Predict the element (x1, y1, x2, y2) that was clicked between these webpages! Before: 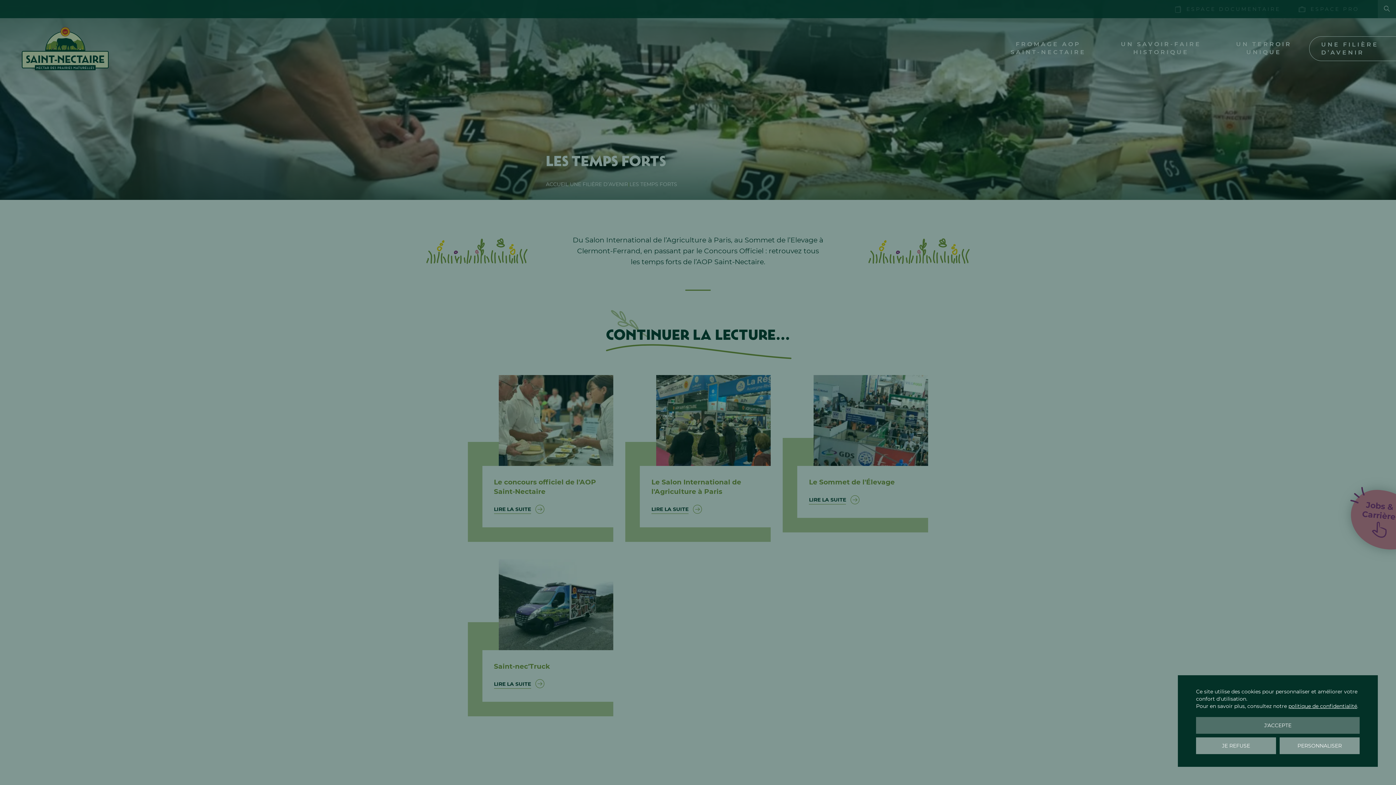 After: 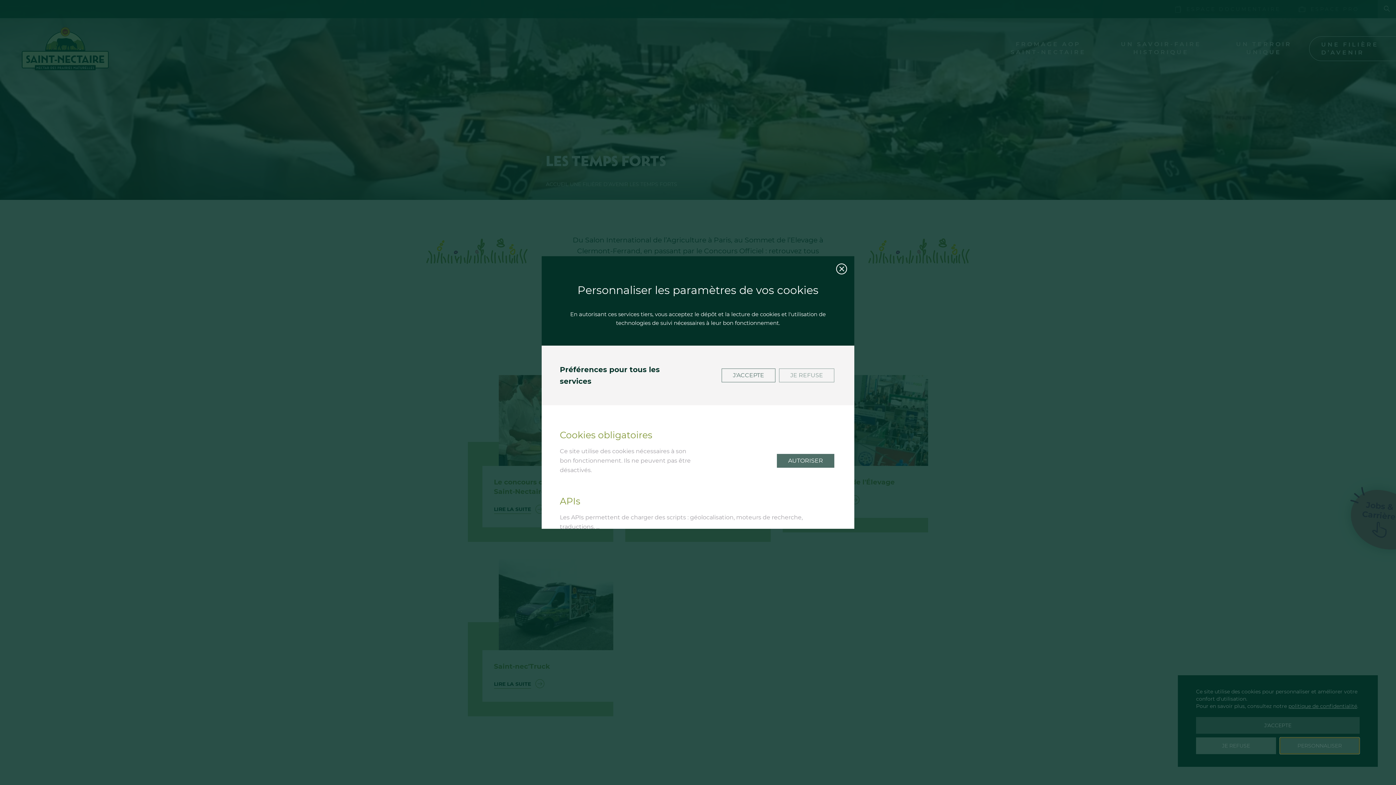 Action: bbox: (1280, 737, 1360, 754) label: Personnaliser (fenêtre modale)